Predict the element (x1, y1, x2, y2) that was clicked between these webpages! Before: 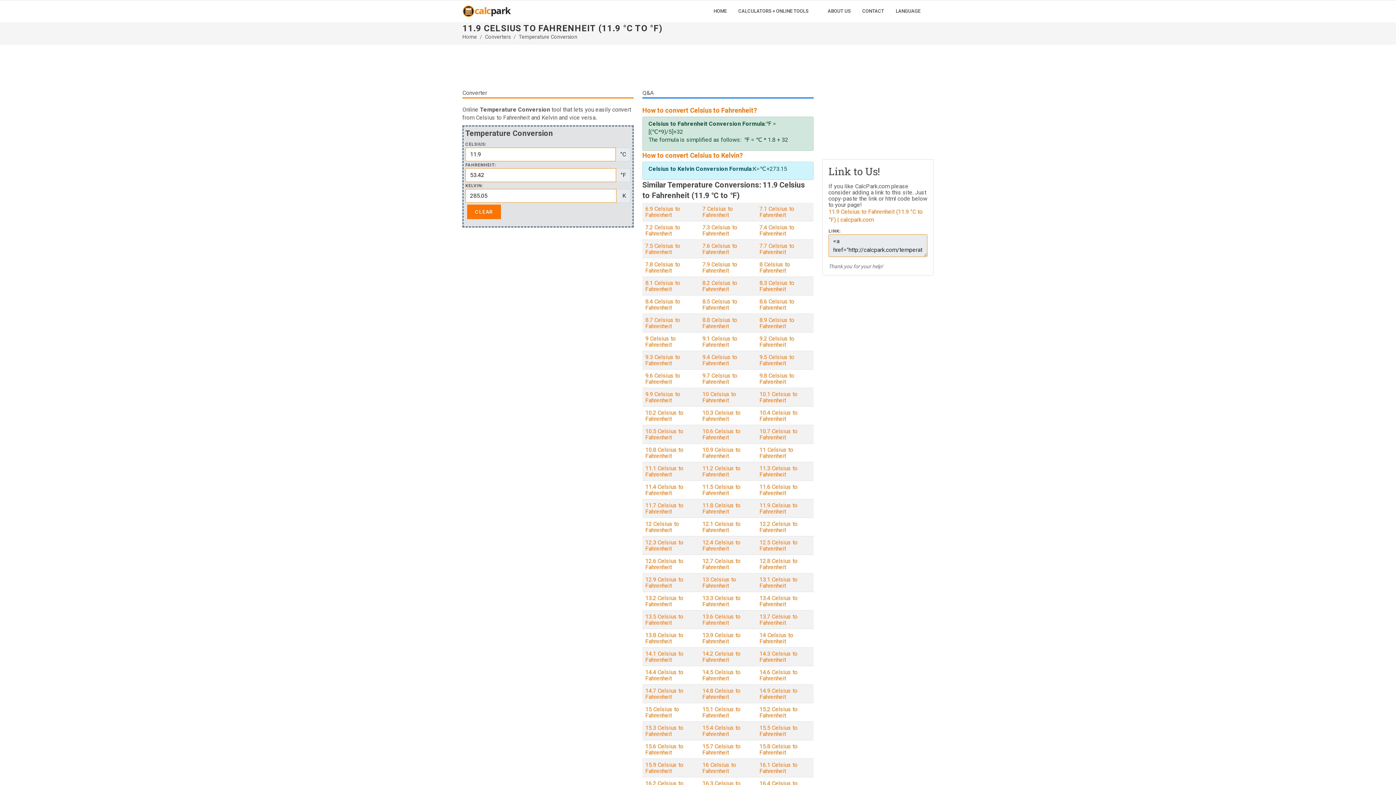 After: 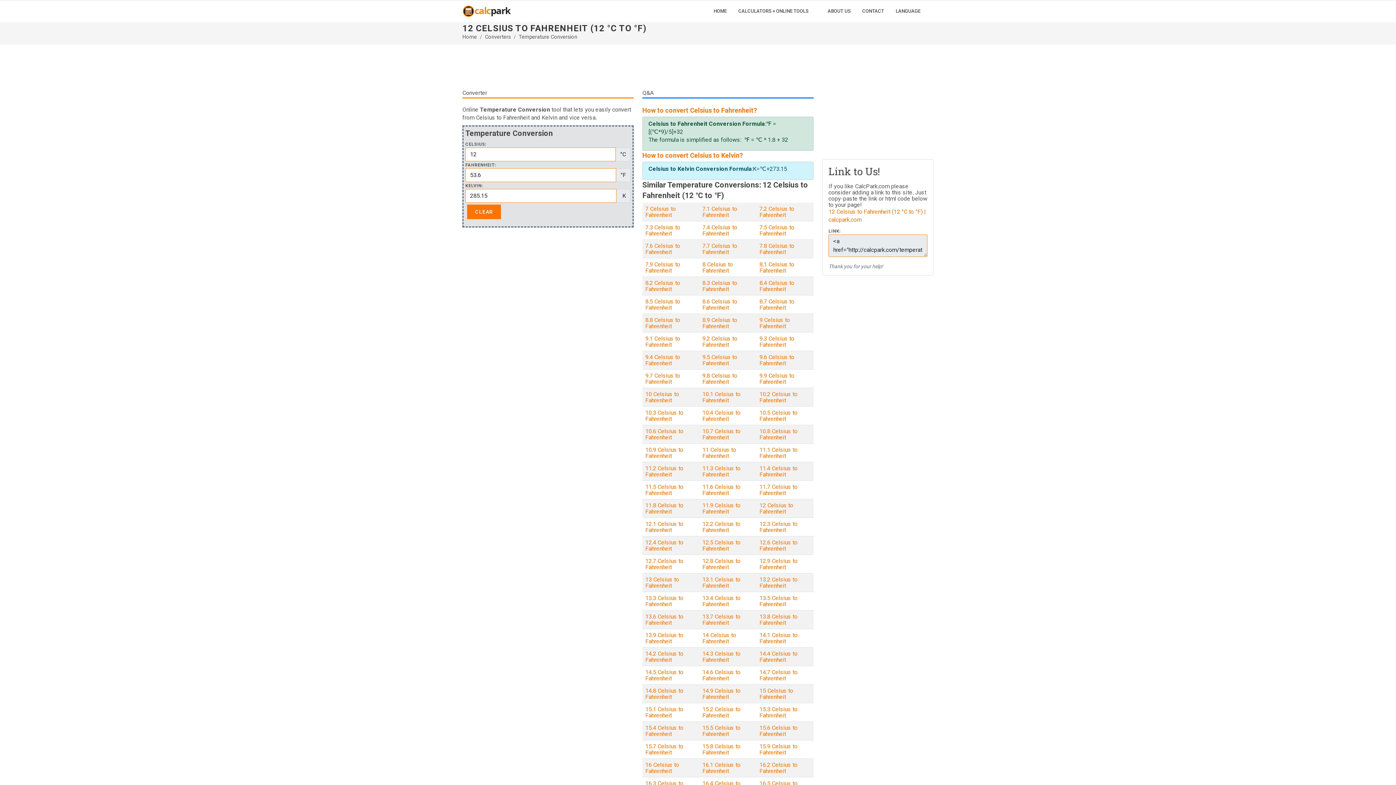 Action: bbox: (645, 520, 679, 533) label: 12 Celsius to Fahrenheit